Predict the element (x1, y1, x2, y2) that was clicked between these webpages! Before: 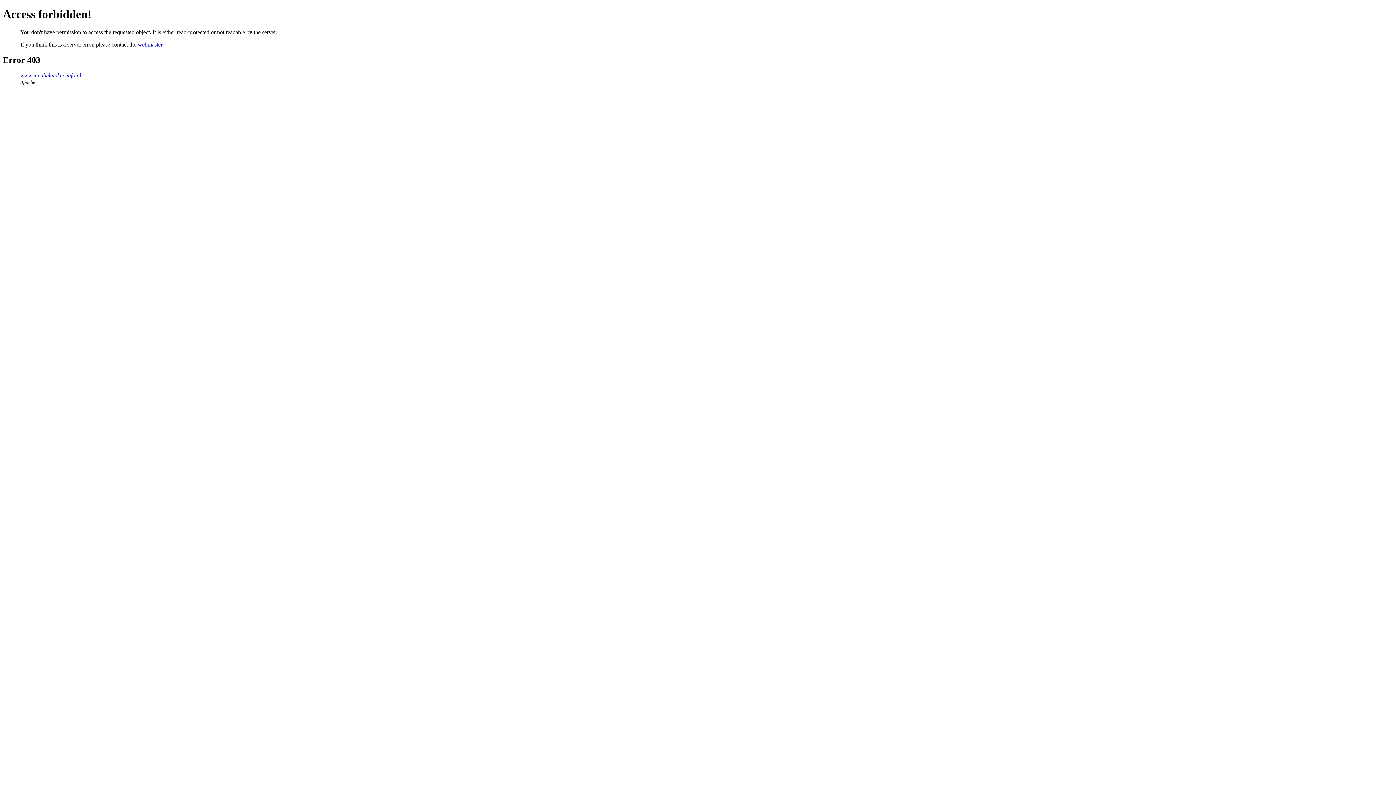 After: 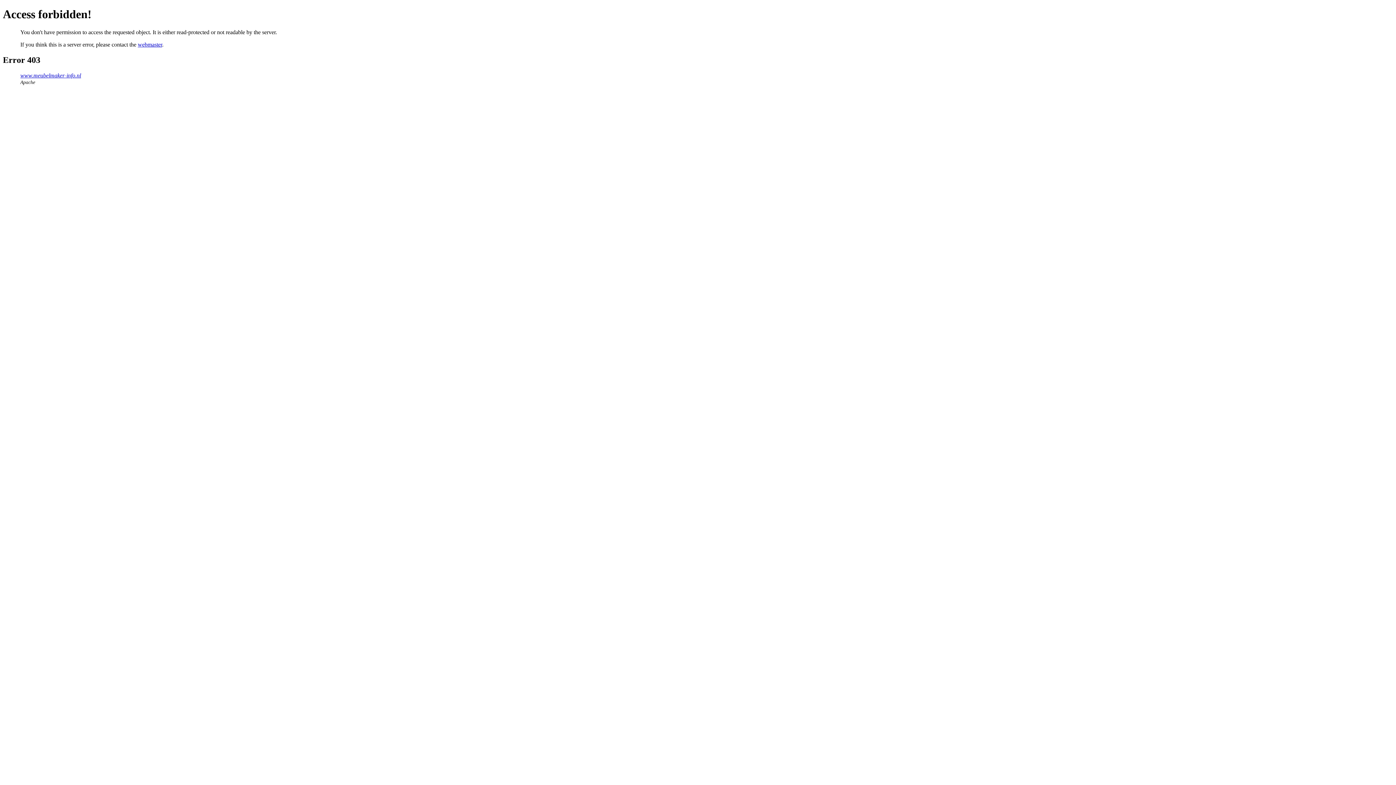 Action: label: webmaster bbox: (137, 41, 162, 47)